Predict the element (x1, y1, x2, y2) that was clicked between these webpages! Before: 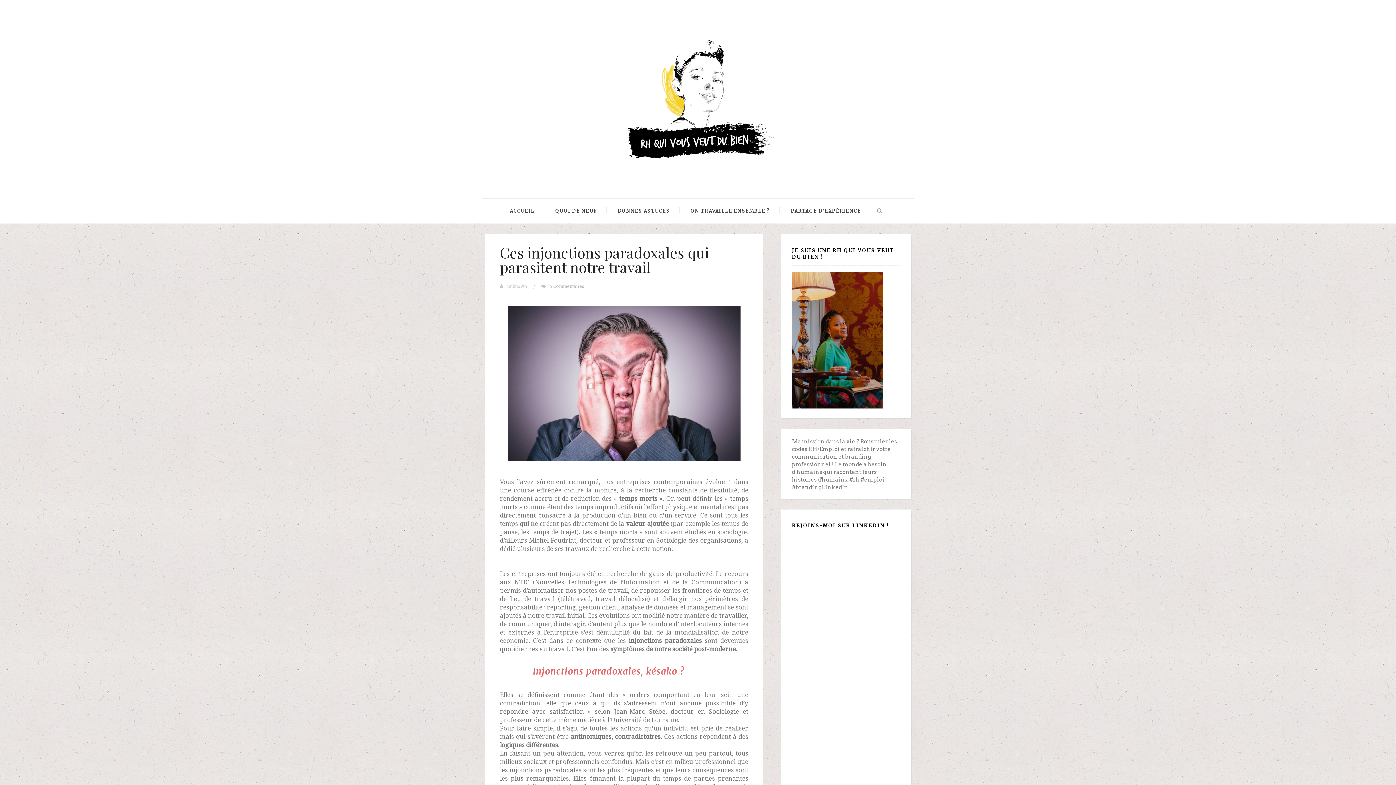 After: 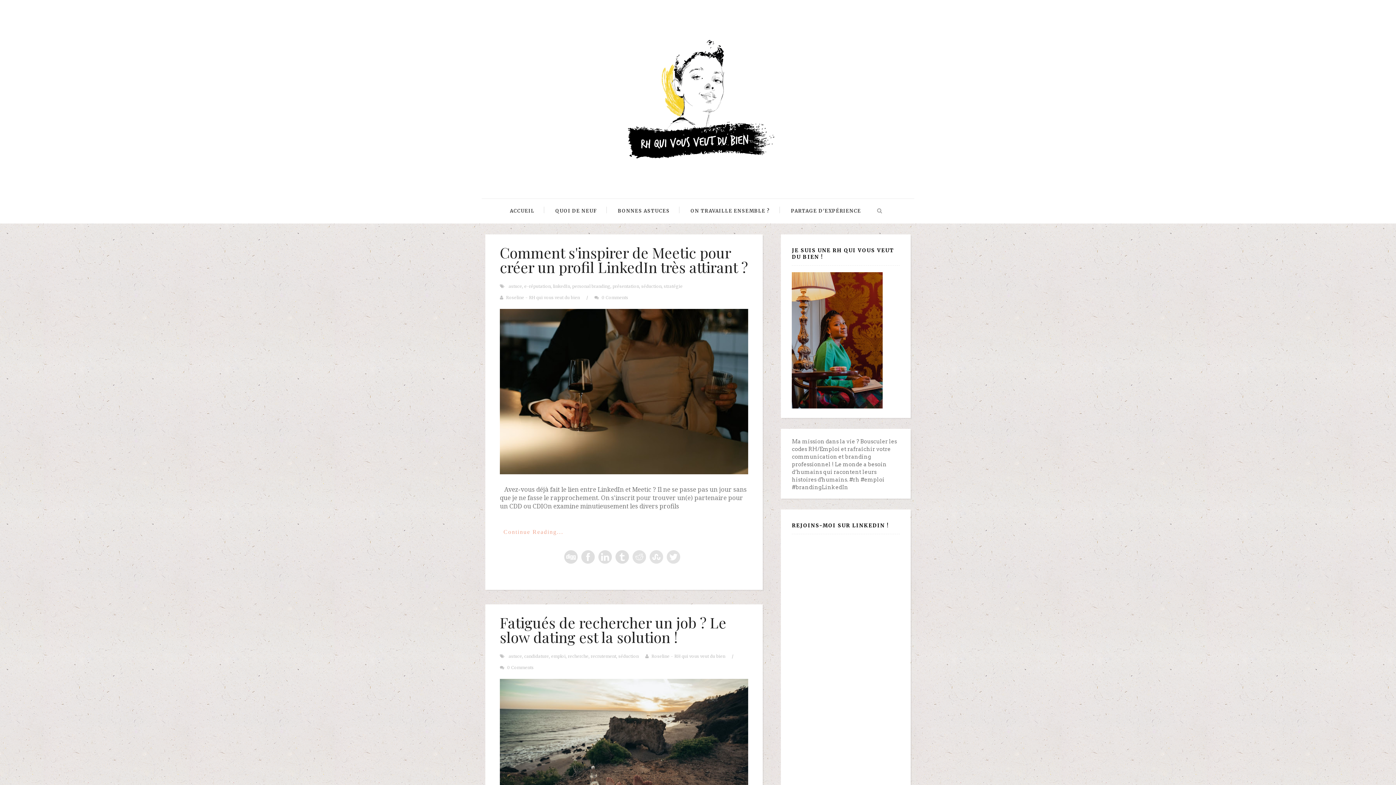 Action: label: ACCUEIL bbox: (510, 198, 534, 223)